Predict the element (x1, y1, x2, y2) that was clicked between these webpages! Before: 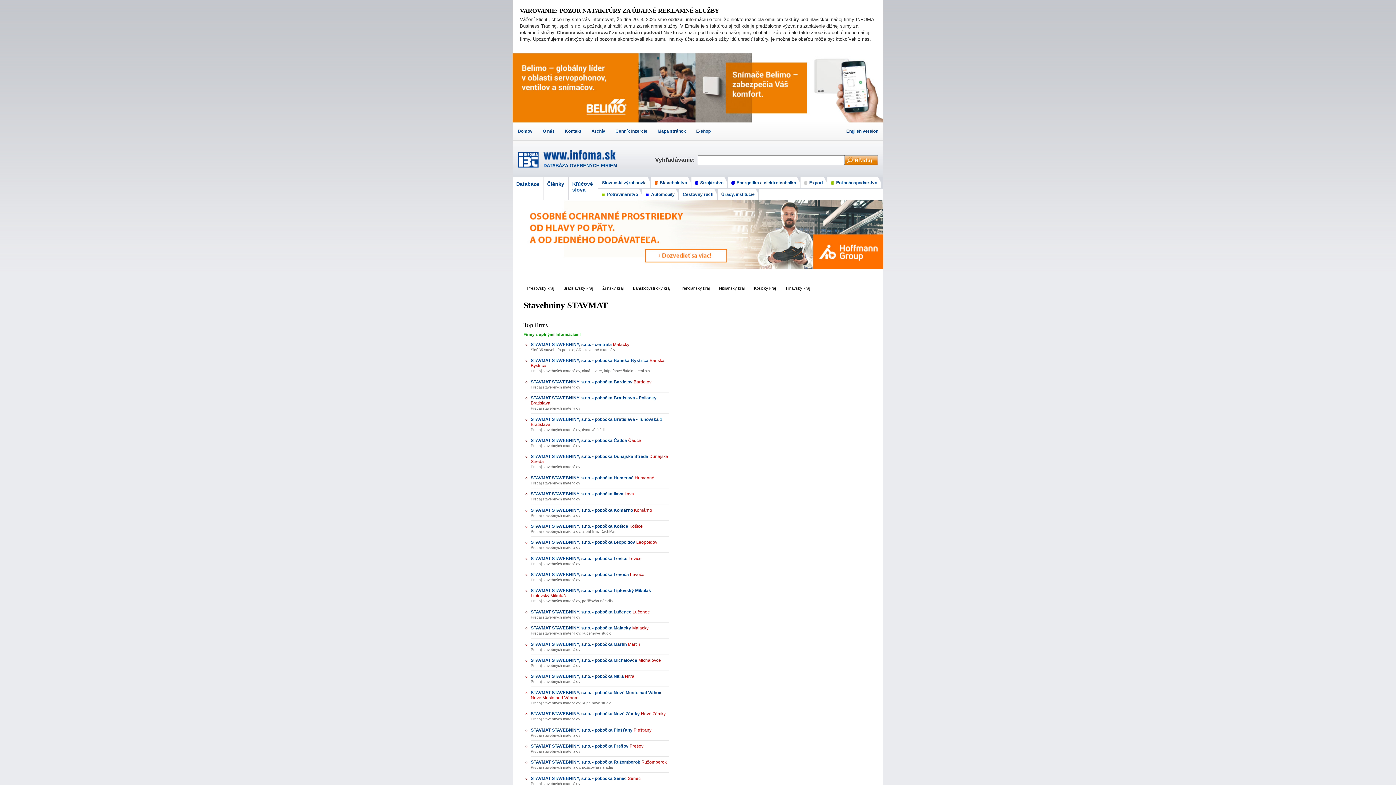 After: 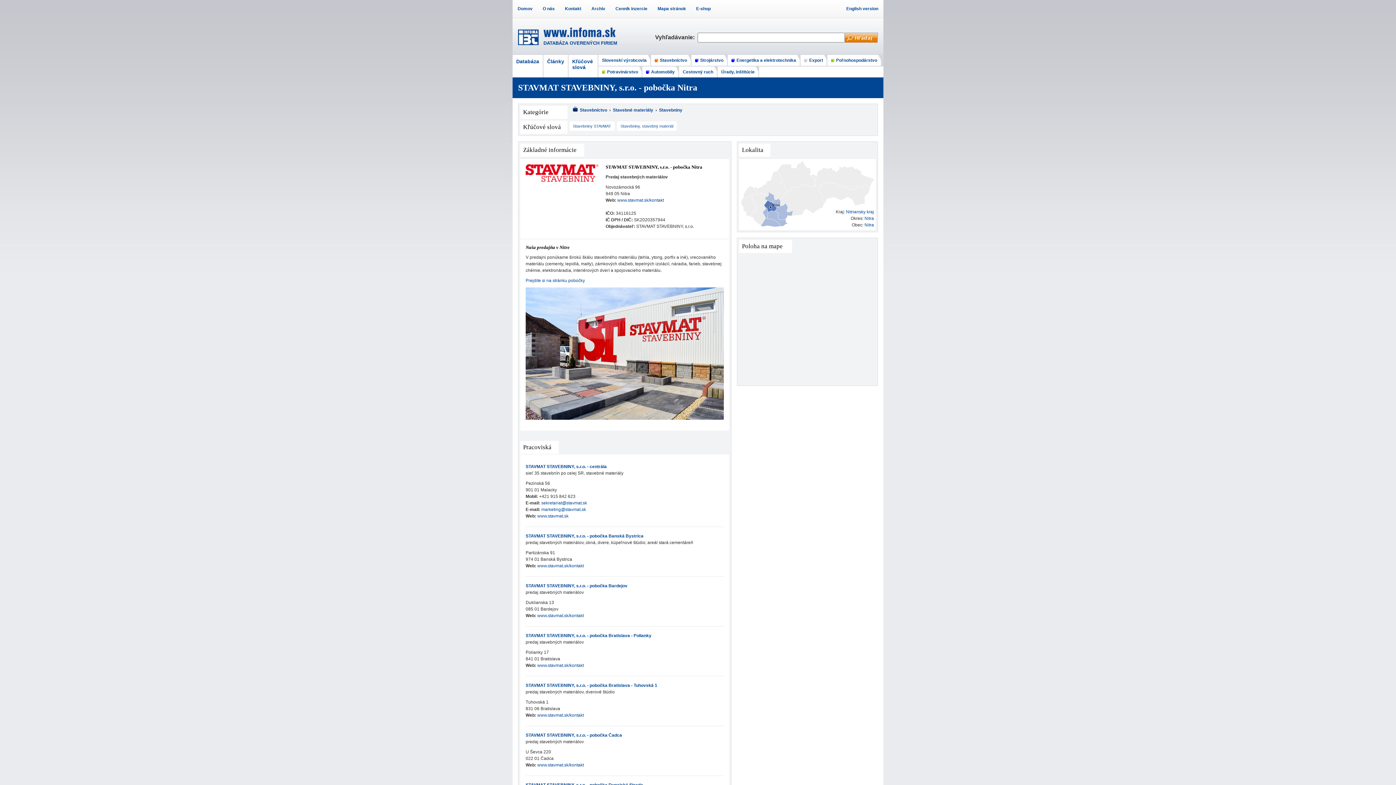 Action: label: STAVMAT STAVEBNINY, s.r.o. - pobočka Nitra bbox: (530, 674, 624, 679)